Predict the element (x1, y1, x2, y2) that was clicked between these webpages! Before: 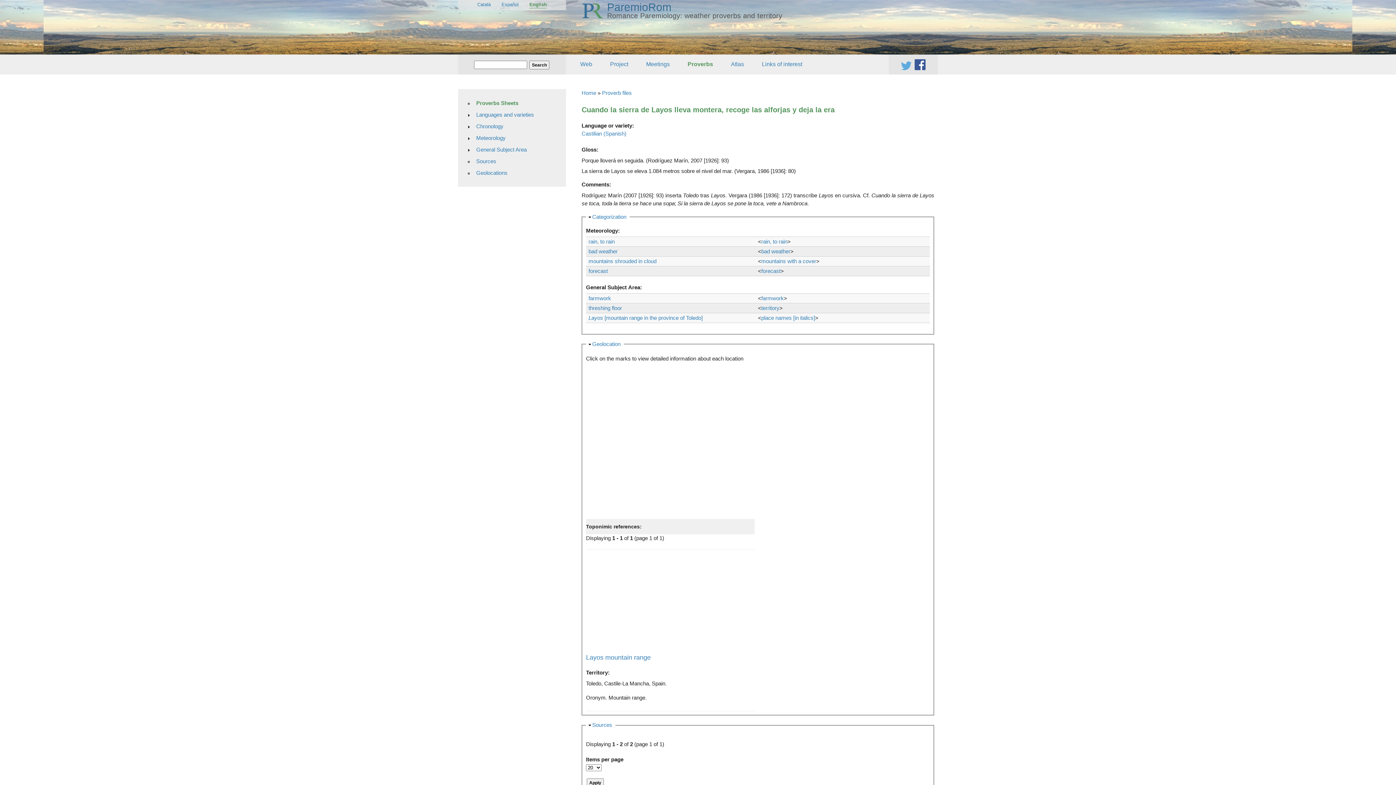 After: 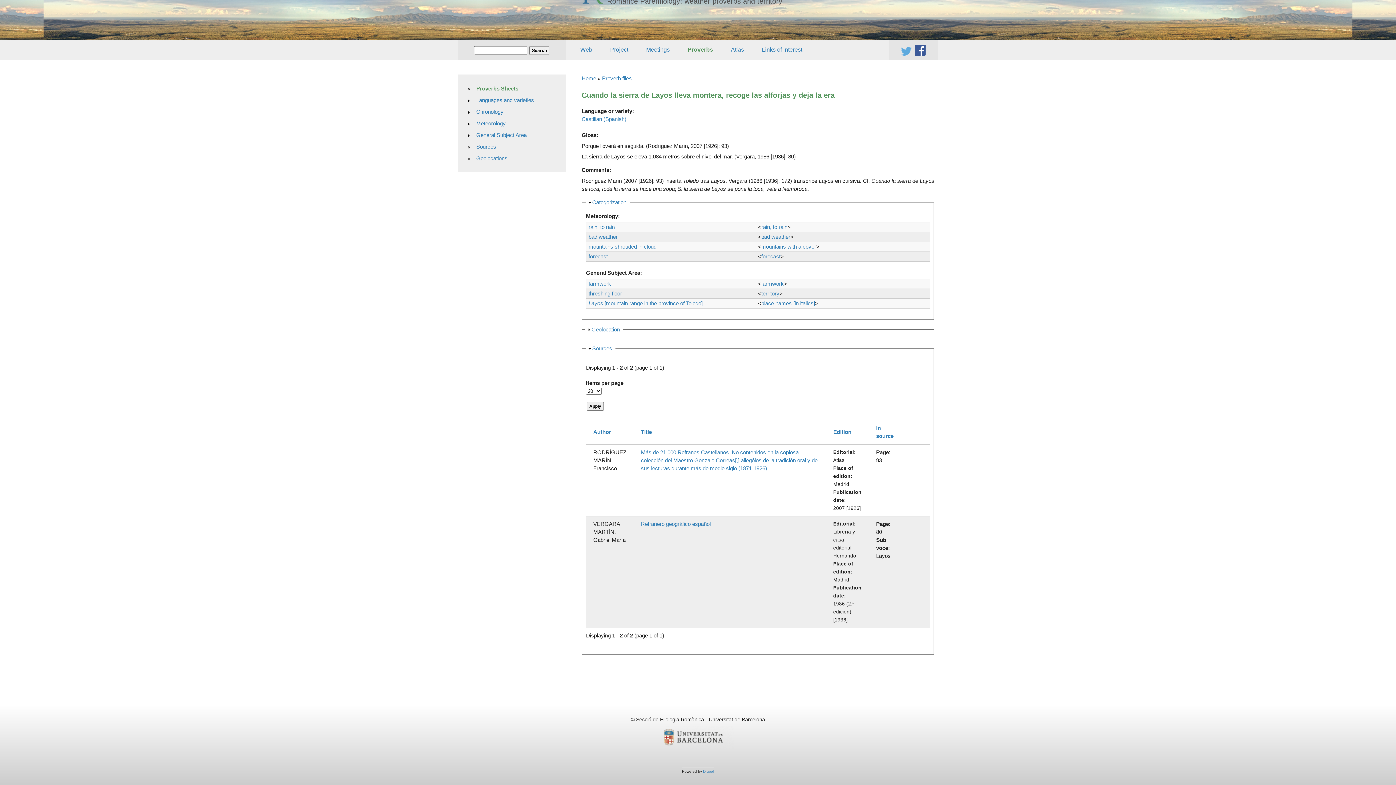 Action: label: Hide
Geolocation bbox: (592, 340, 620, 347)